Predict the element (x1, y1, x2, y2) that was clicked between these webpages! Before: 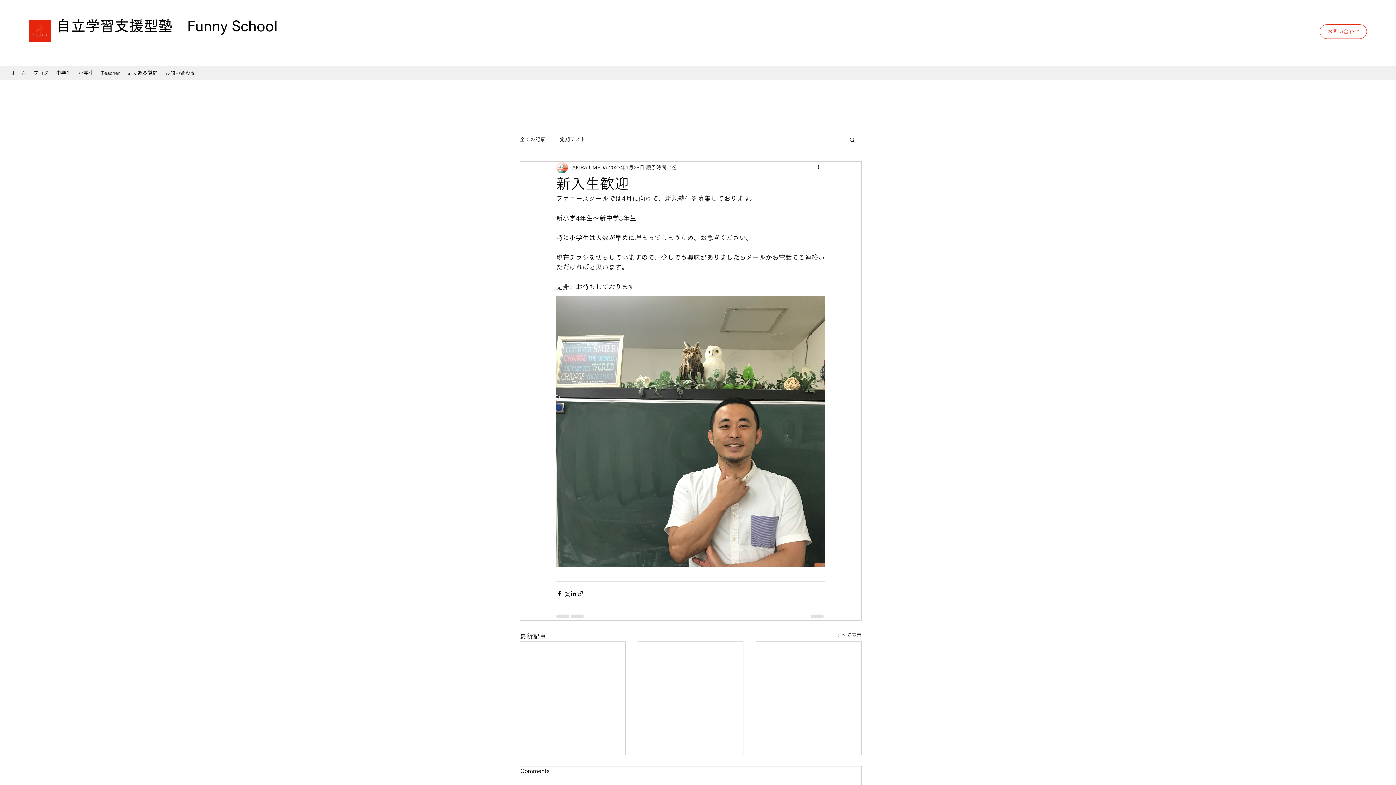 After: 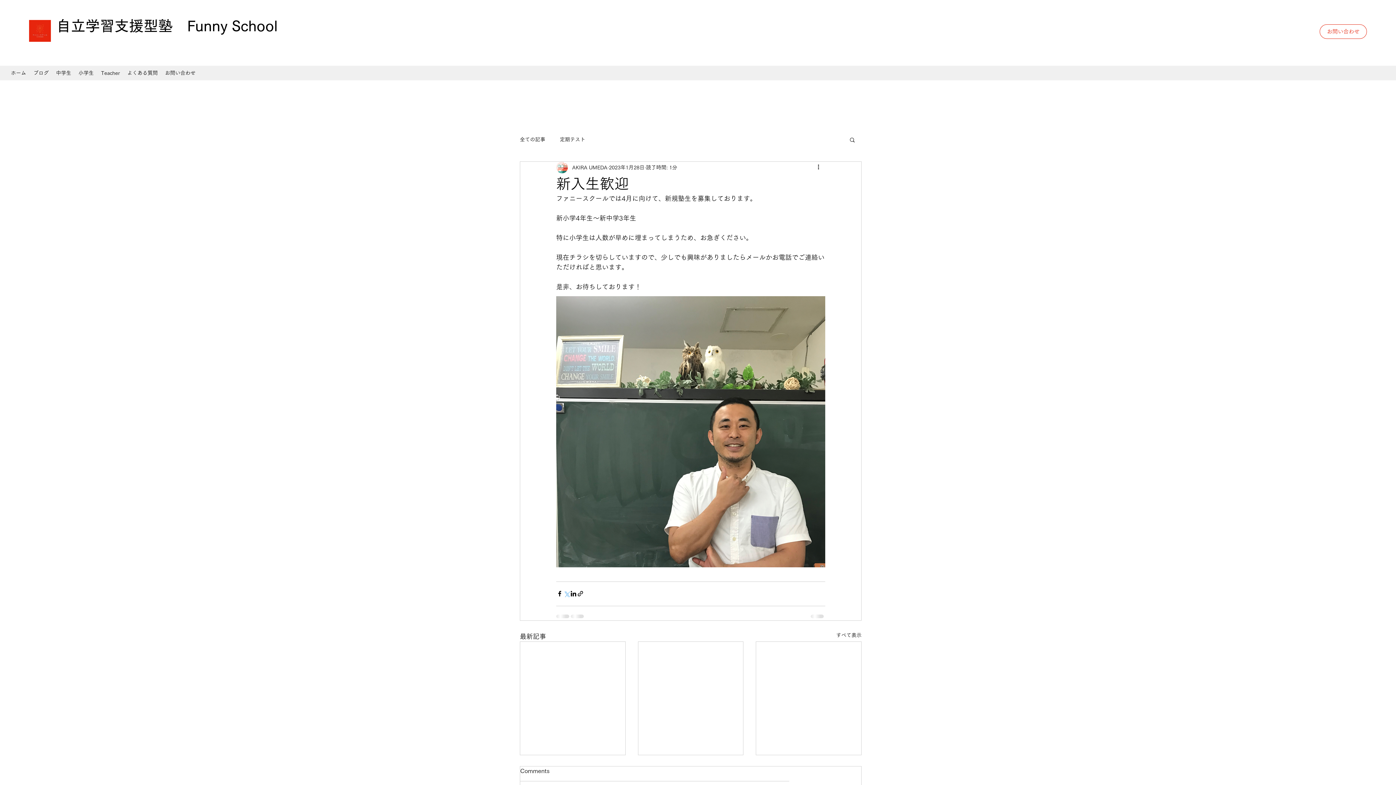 Action: bbox: (563, 590, 570, 597) label: X（Twitter）でシェア